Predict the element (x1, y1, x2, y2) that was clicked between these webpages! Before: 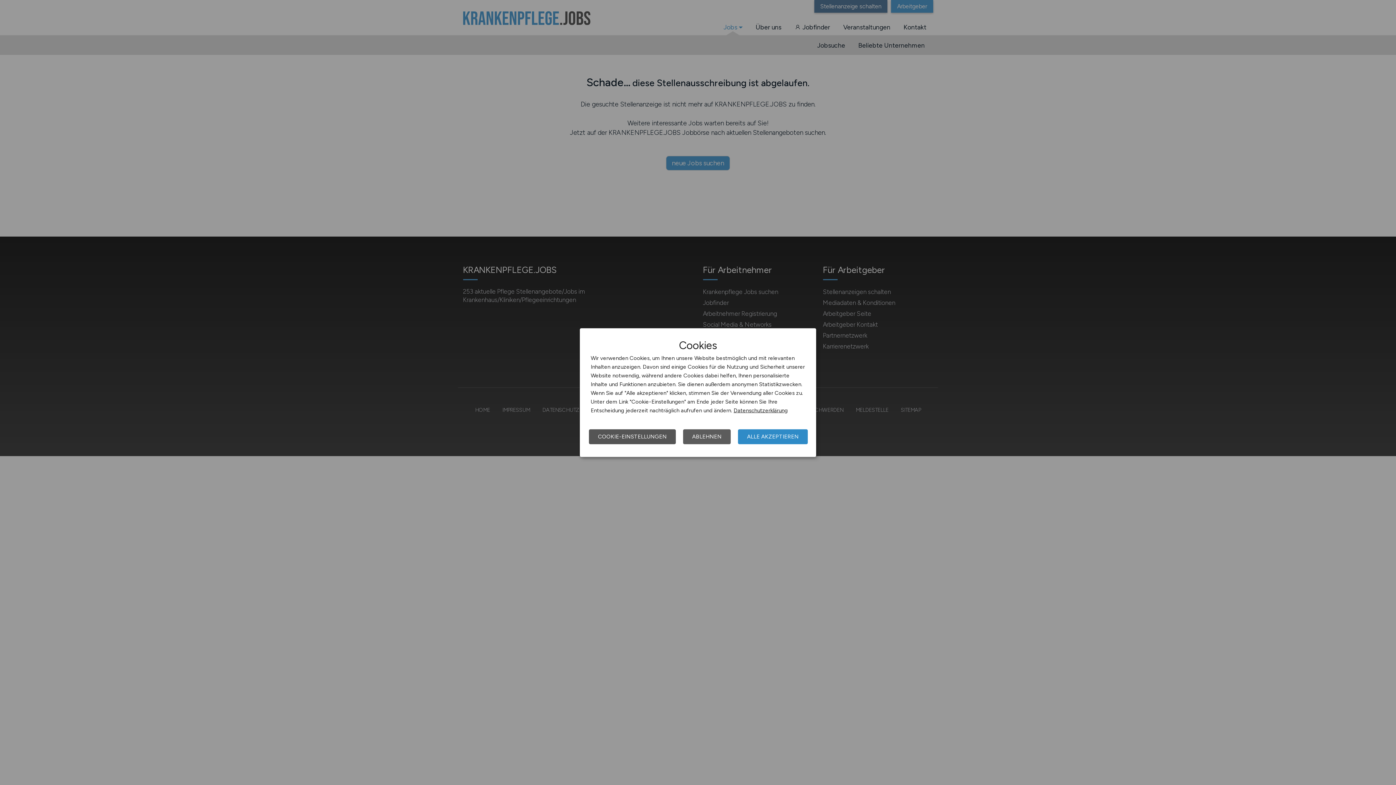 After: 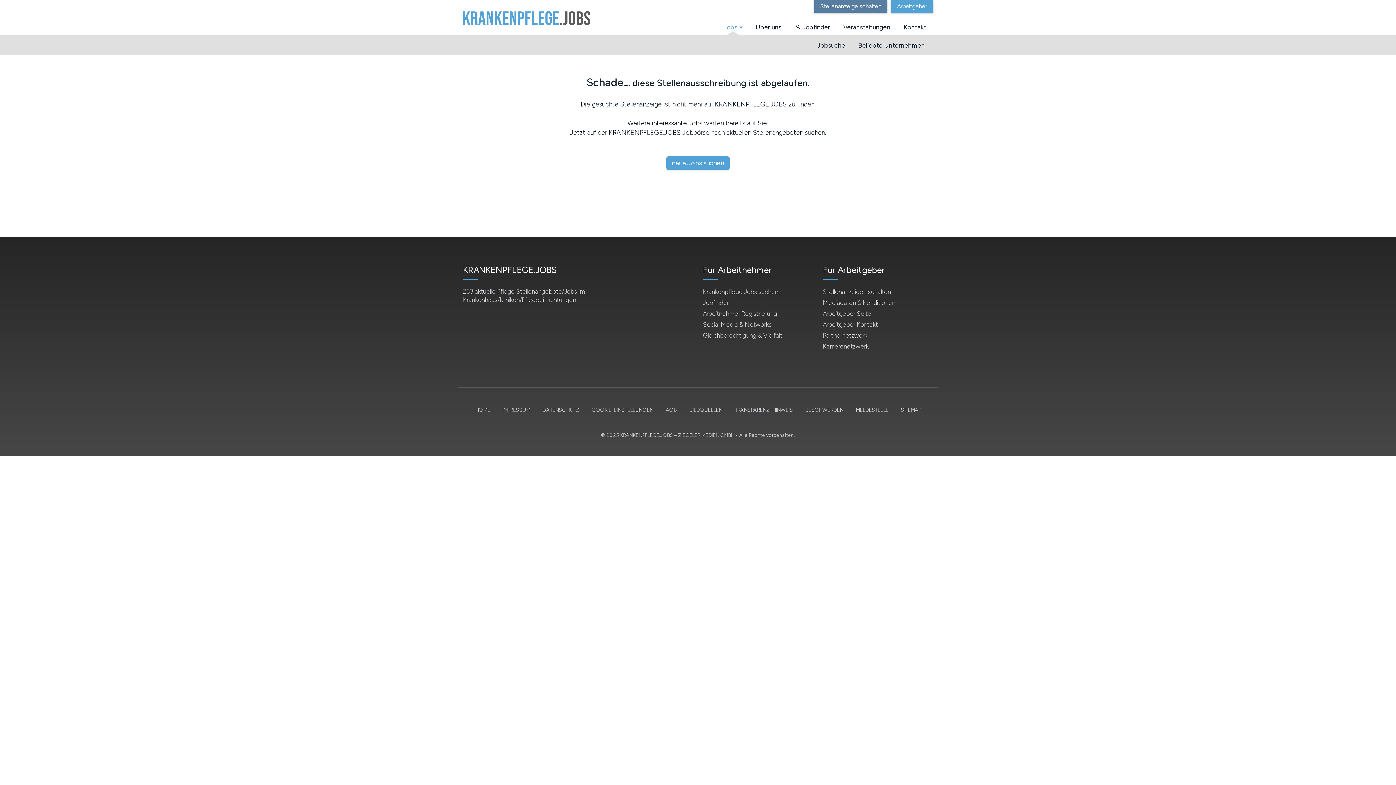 Action: bbox: (738, 429, 808, 444) label: ALLE AKZEPTIEREN